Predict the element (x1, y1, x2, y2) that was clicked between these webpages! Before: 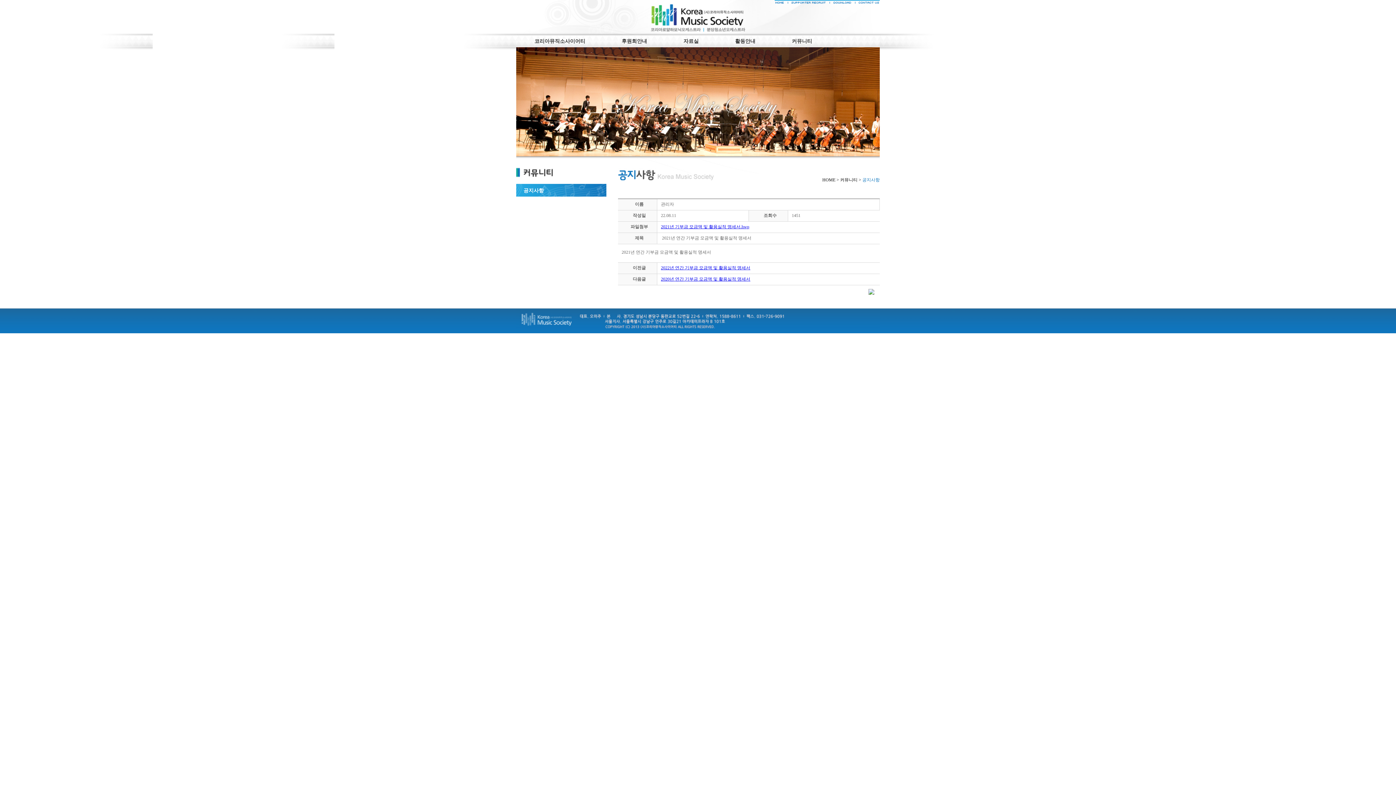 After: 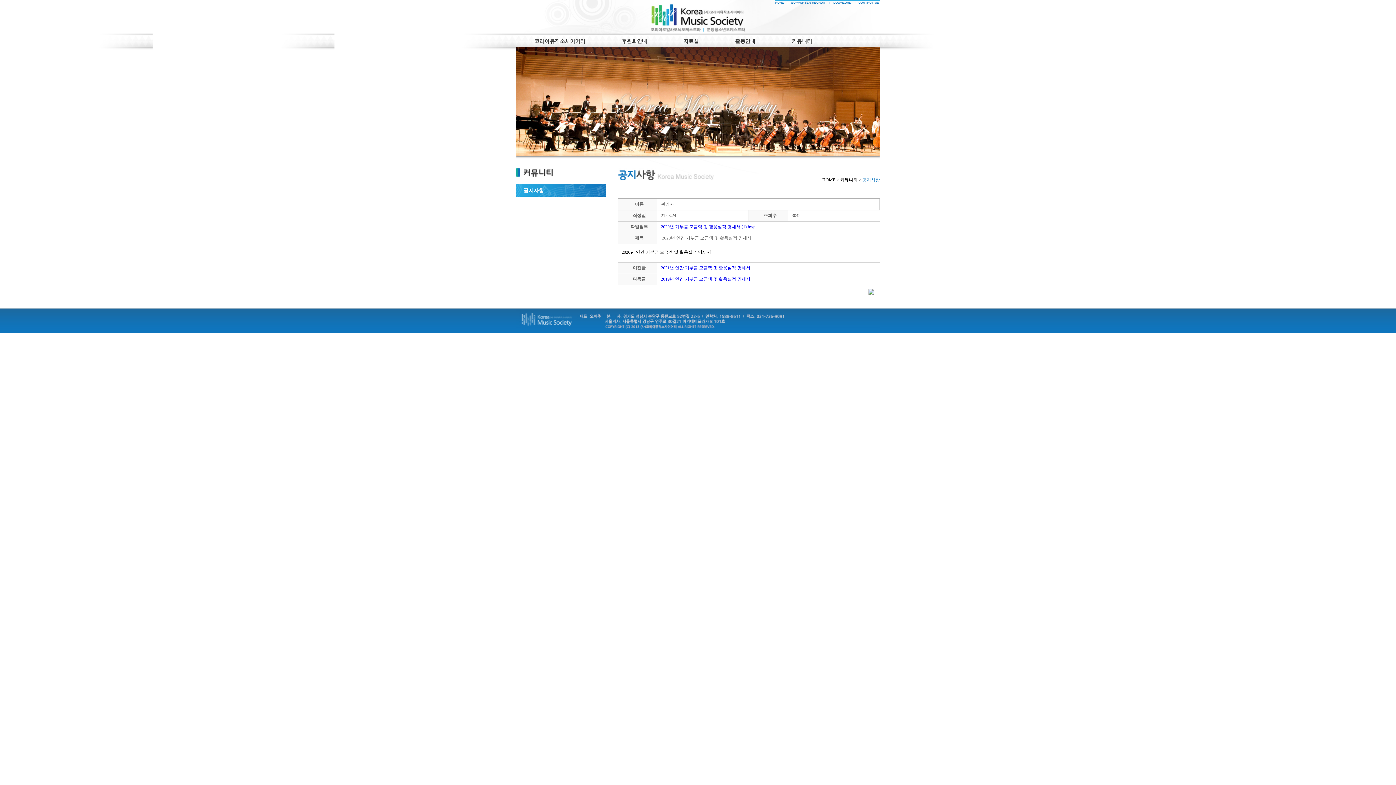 Action: label: 2020년 연간 기부금 모금액 및 활용실적 명세서 bbox: (661, 276, 750, 281)